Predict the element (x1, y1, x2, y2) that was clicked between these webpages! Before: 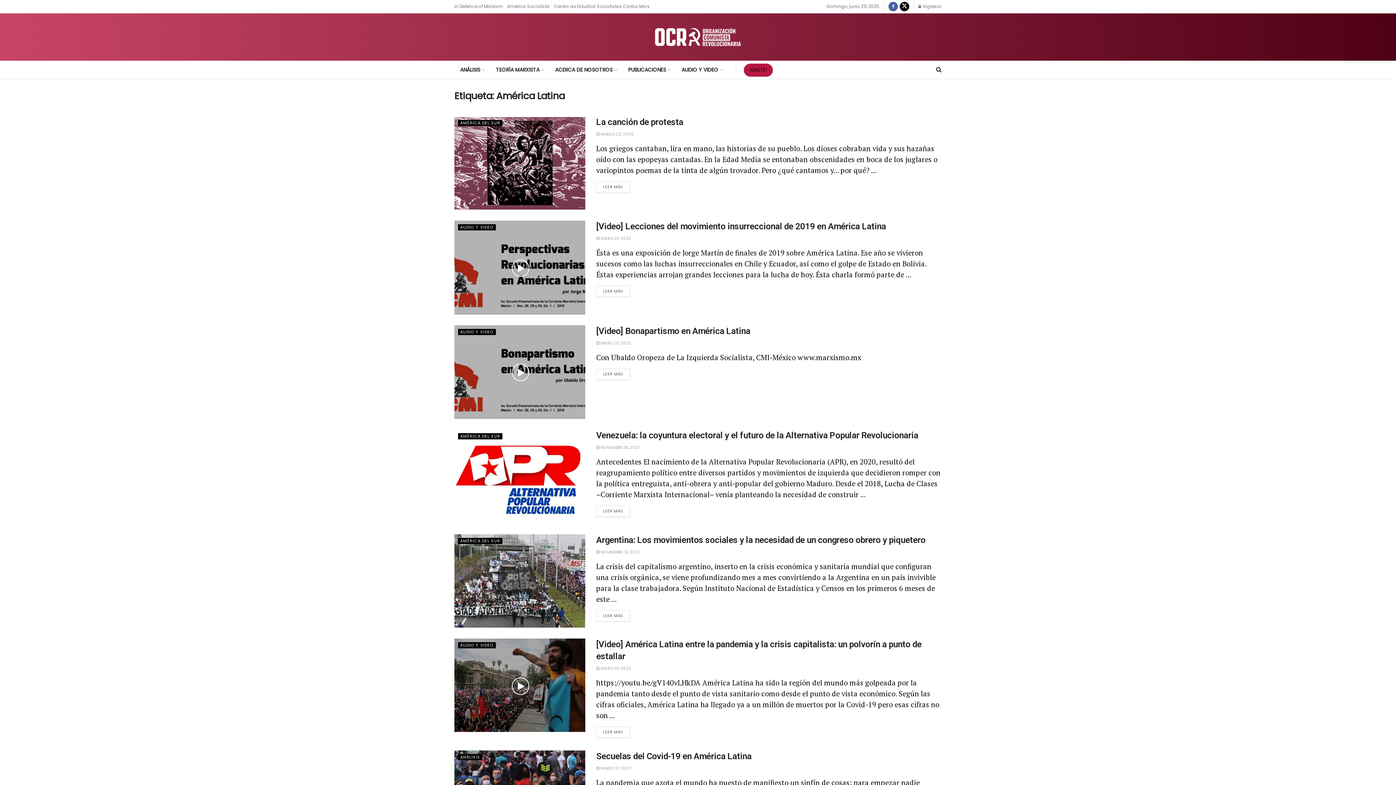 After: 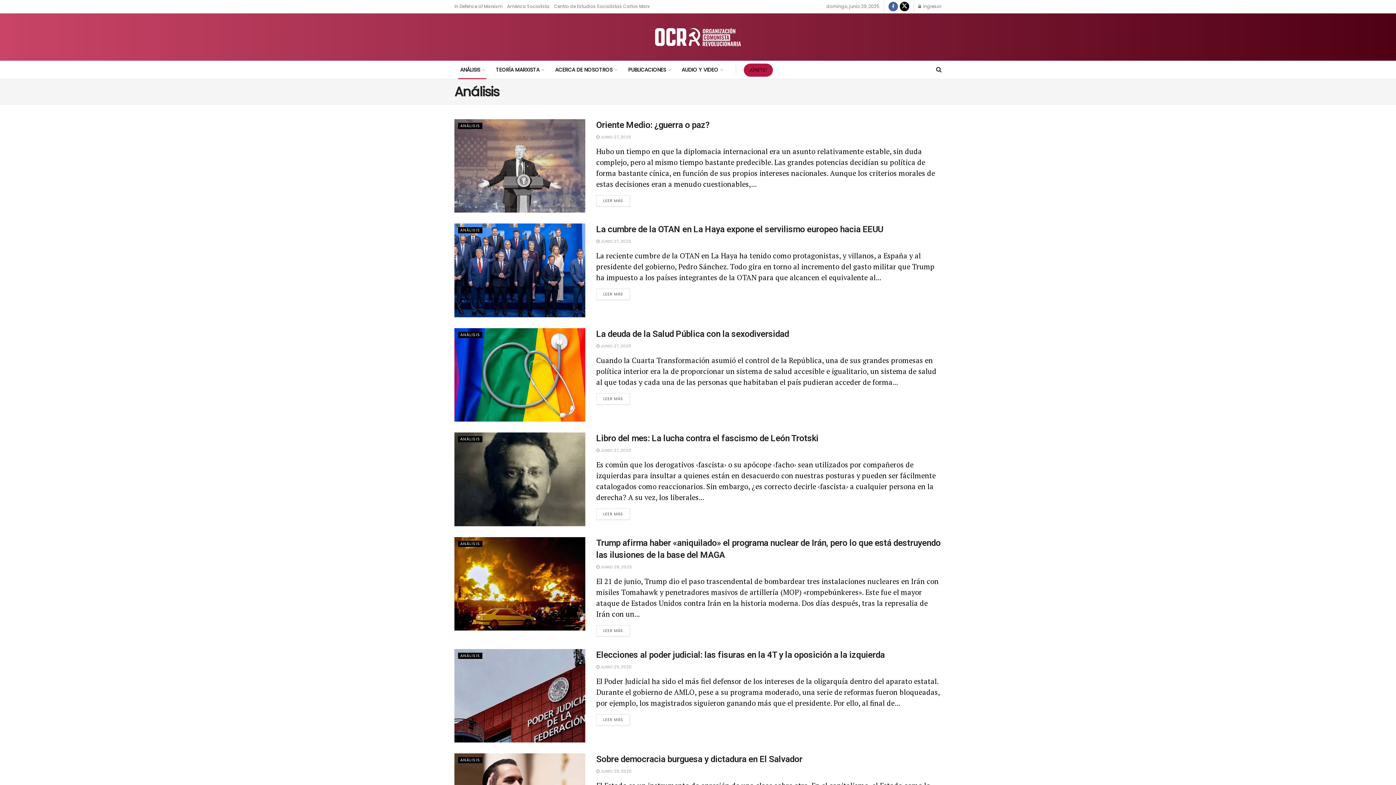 Action: bbox: (454, 60, 490, 78) label: ANÁLISIS